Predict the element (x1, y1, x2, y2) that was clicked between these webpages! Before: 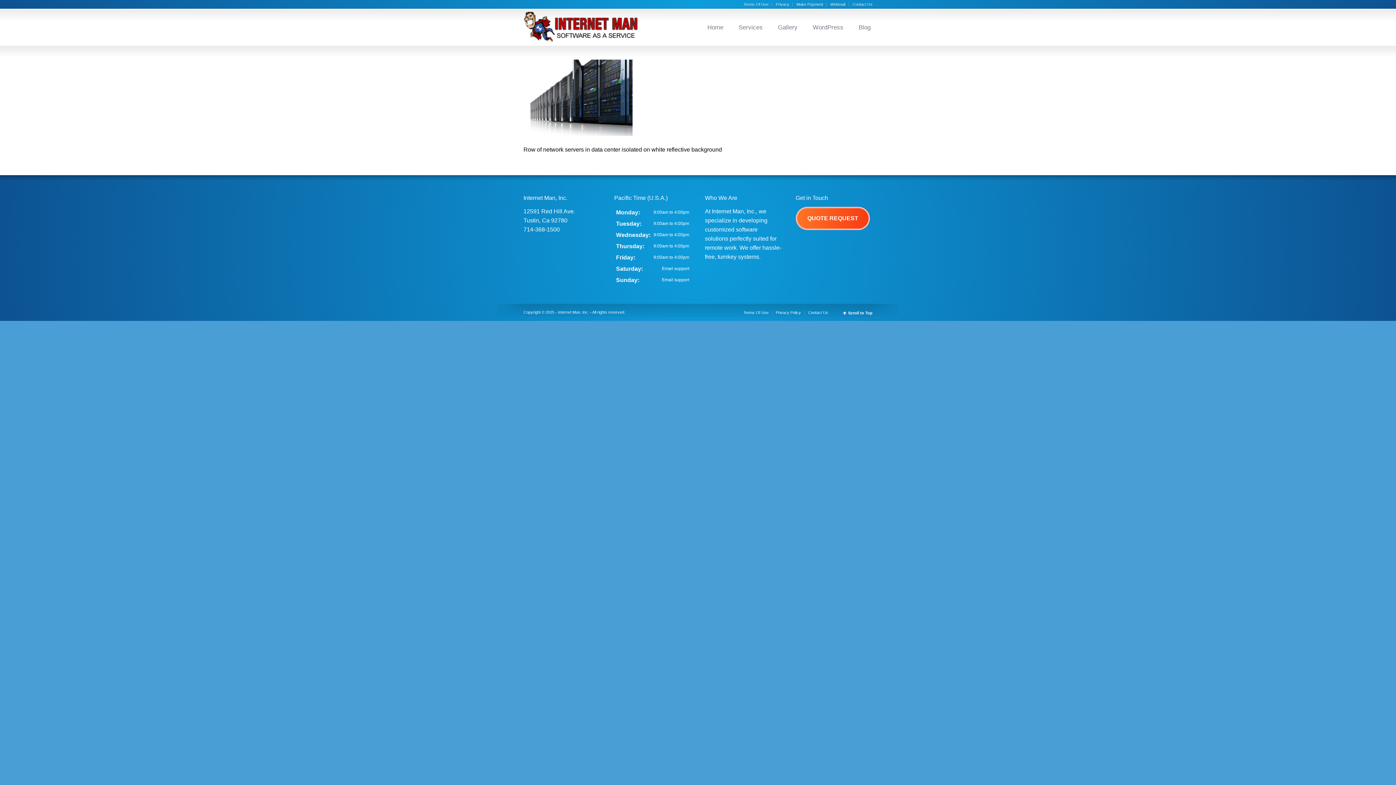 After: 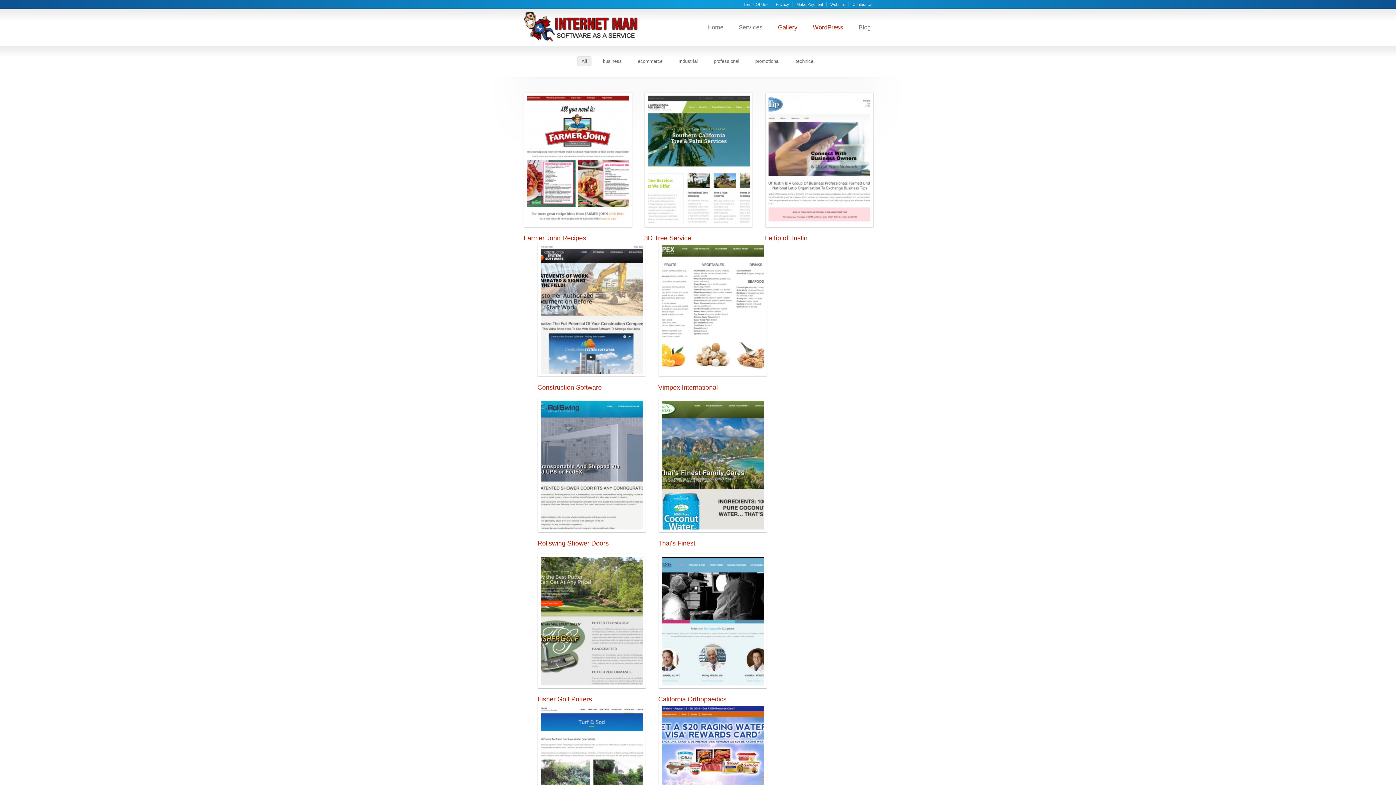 Action: bbox: (776, 22, 799, 31) label: Gallery